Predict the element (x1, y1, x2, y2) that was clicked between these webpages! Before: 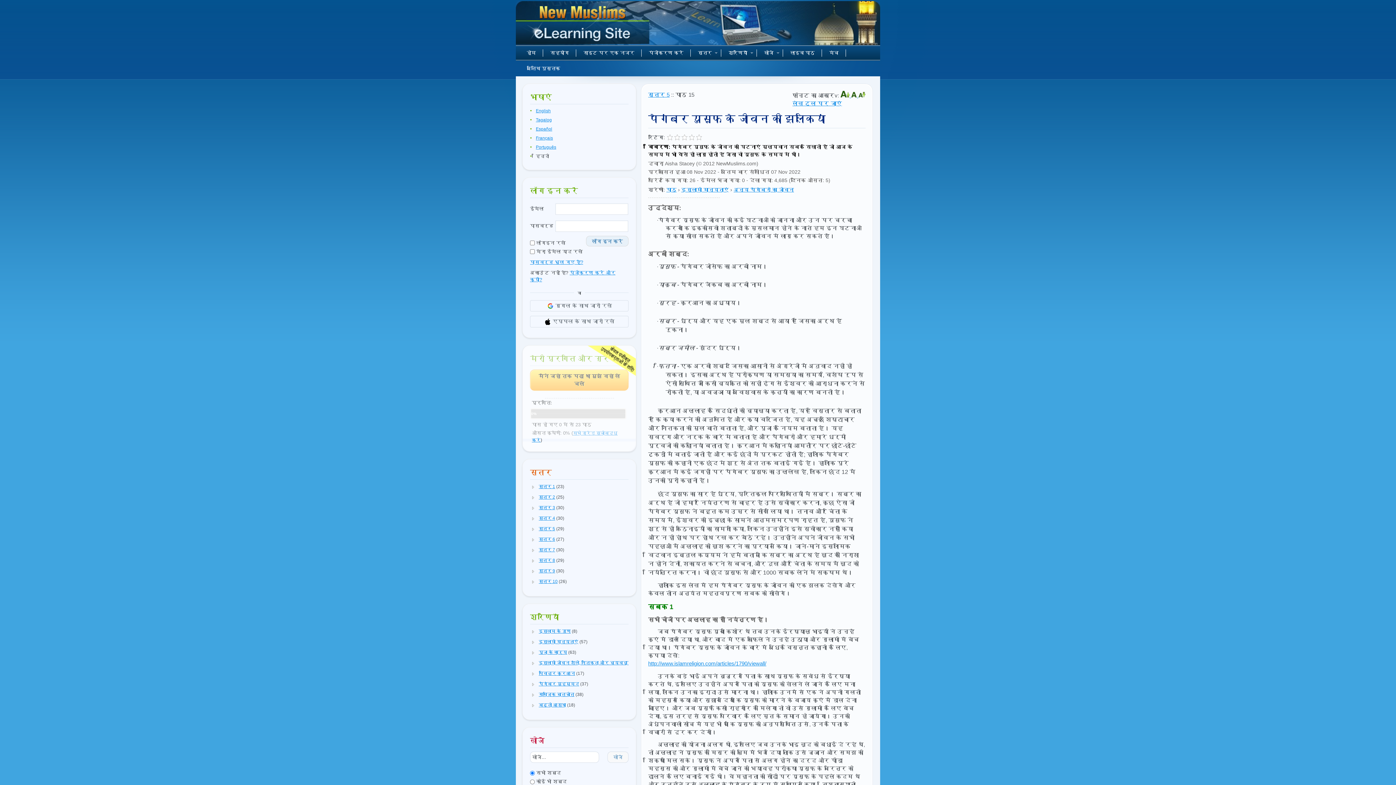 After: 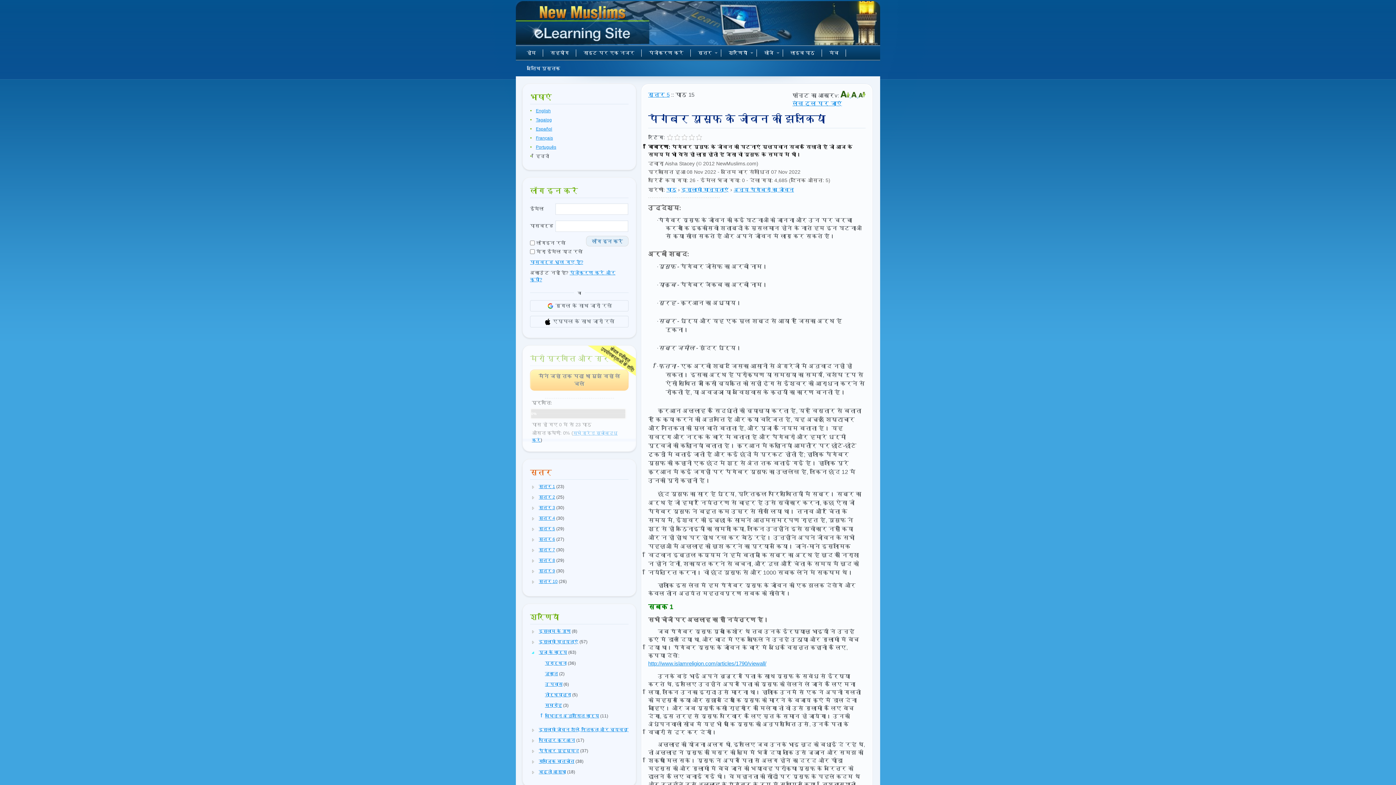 Action: bbox: (530, 650, 536, 655)